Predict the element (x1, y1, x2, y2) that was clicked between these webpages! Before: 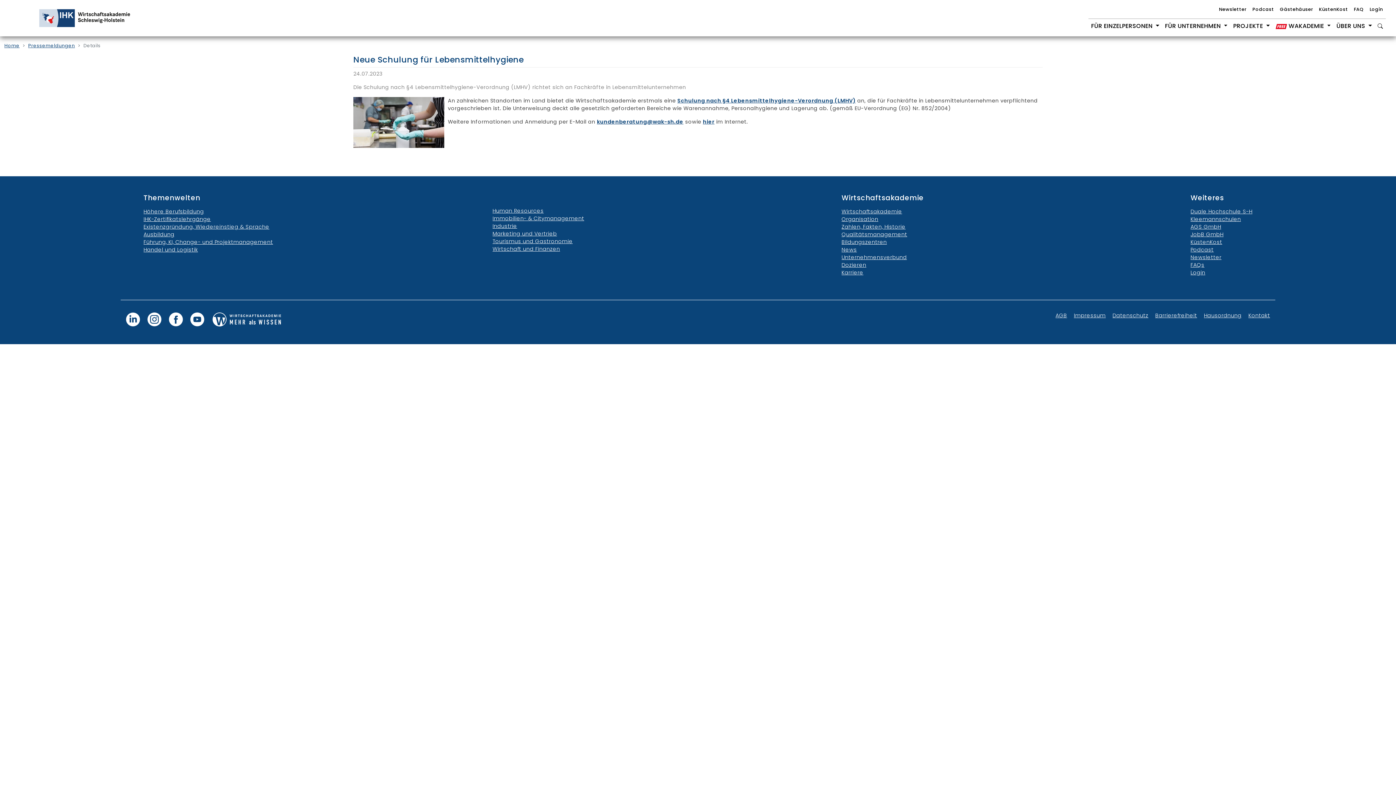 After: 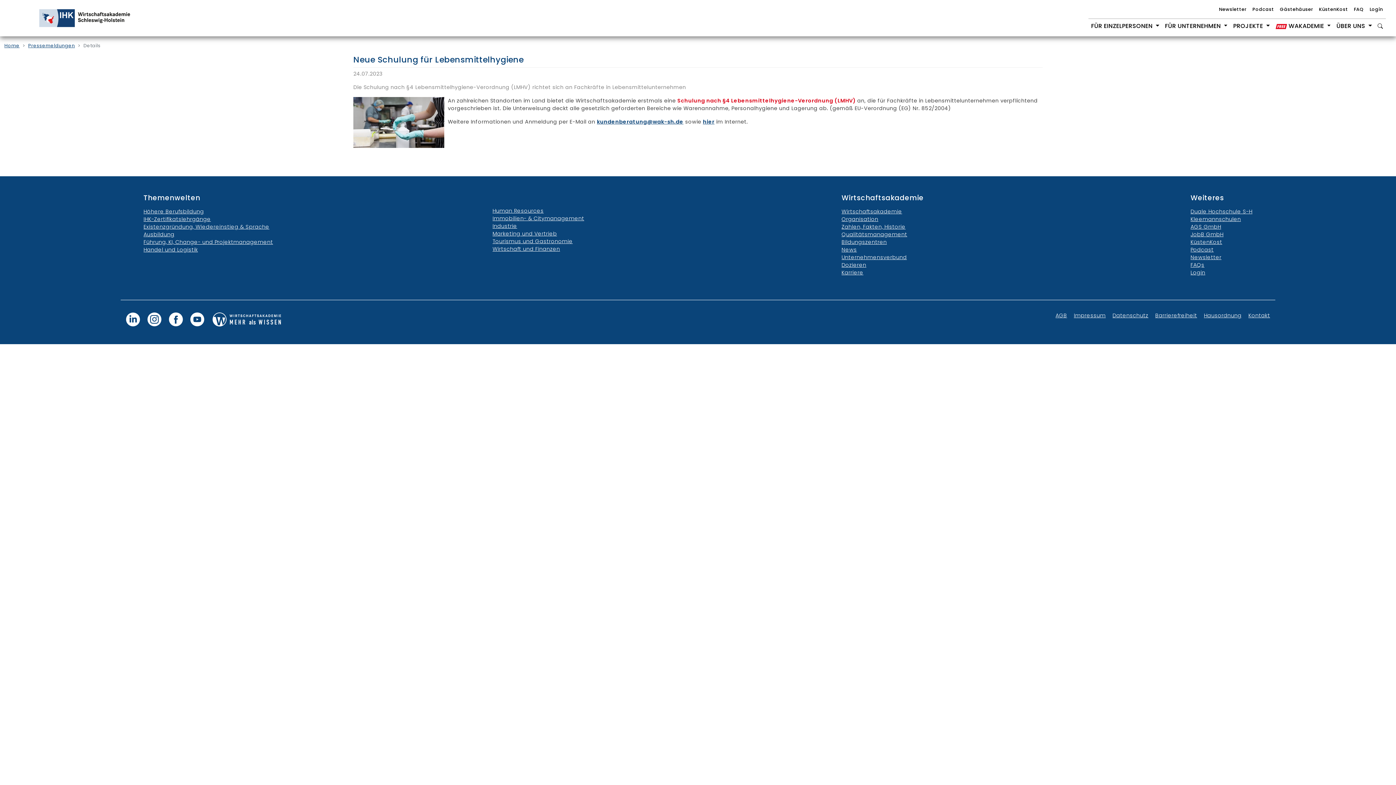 Action: label: Schulung nach §4 Lebensmittelhygiene-Verordnung (LMHV) bbox: (677, 97, 855, 104)